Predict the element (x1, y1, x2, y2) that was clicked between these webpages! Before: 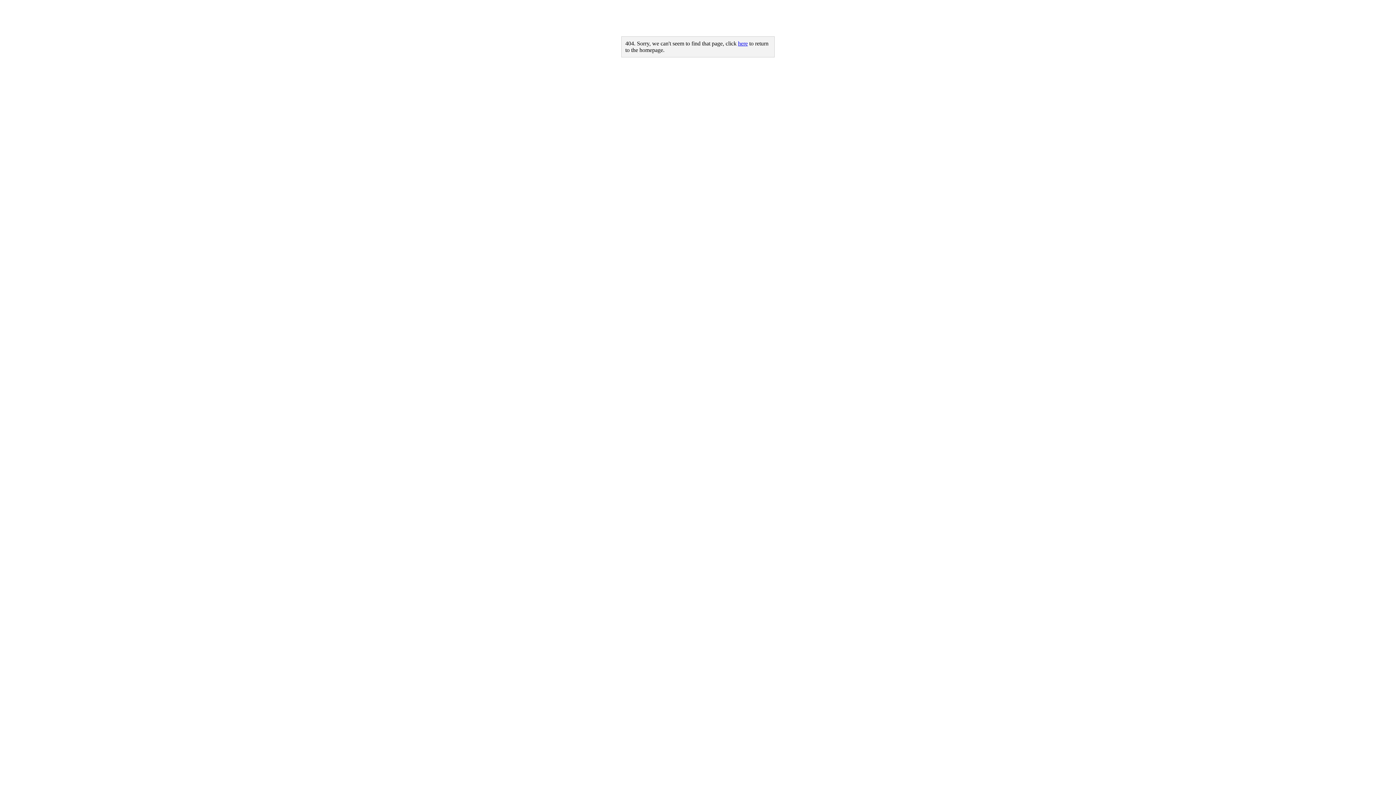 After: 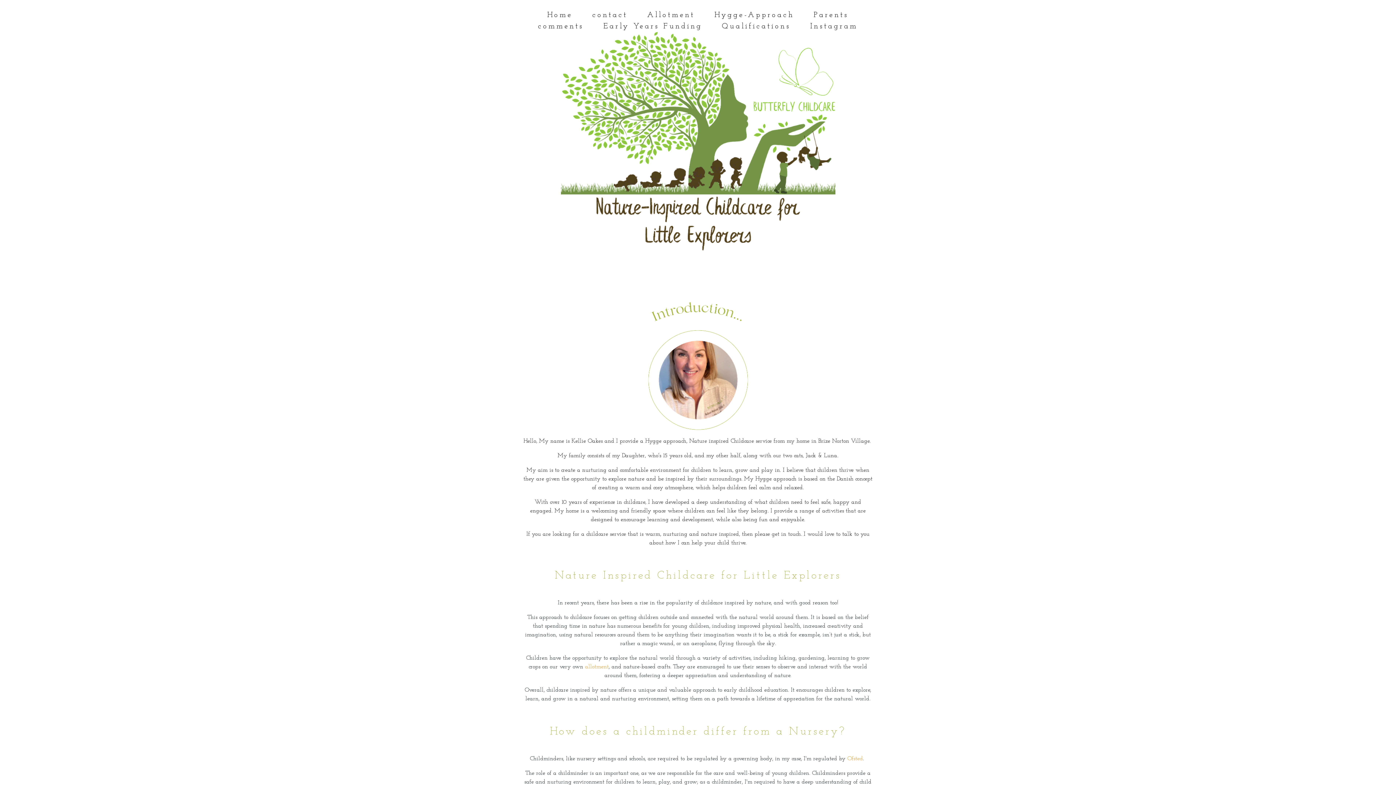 Action: bbox: (738, 40, 748, 46) label: here